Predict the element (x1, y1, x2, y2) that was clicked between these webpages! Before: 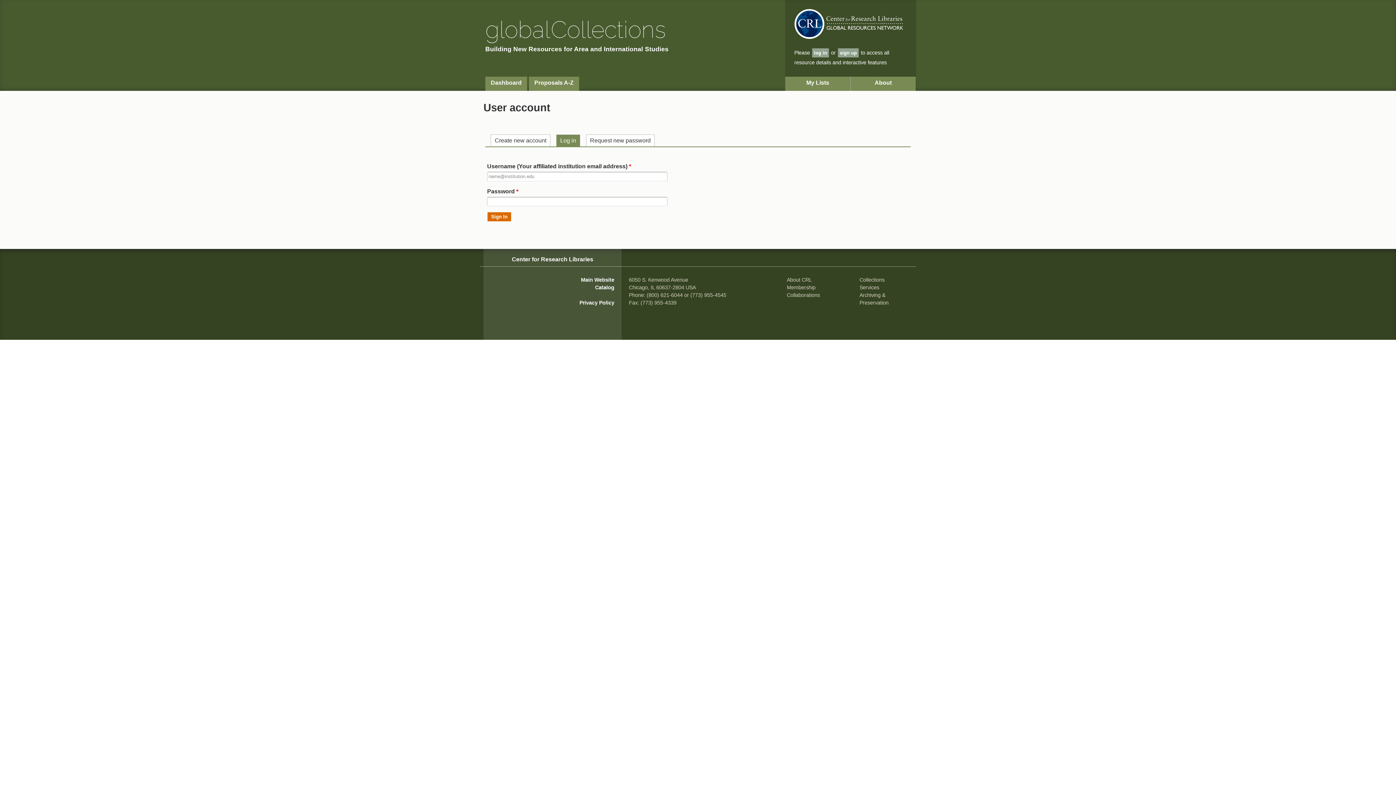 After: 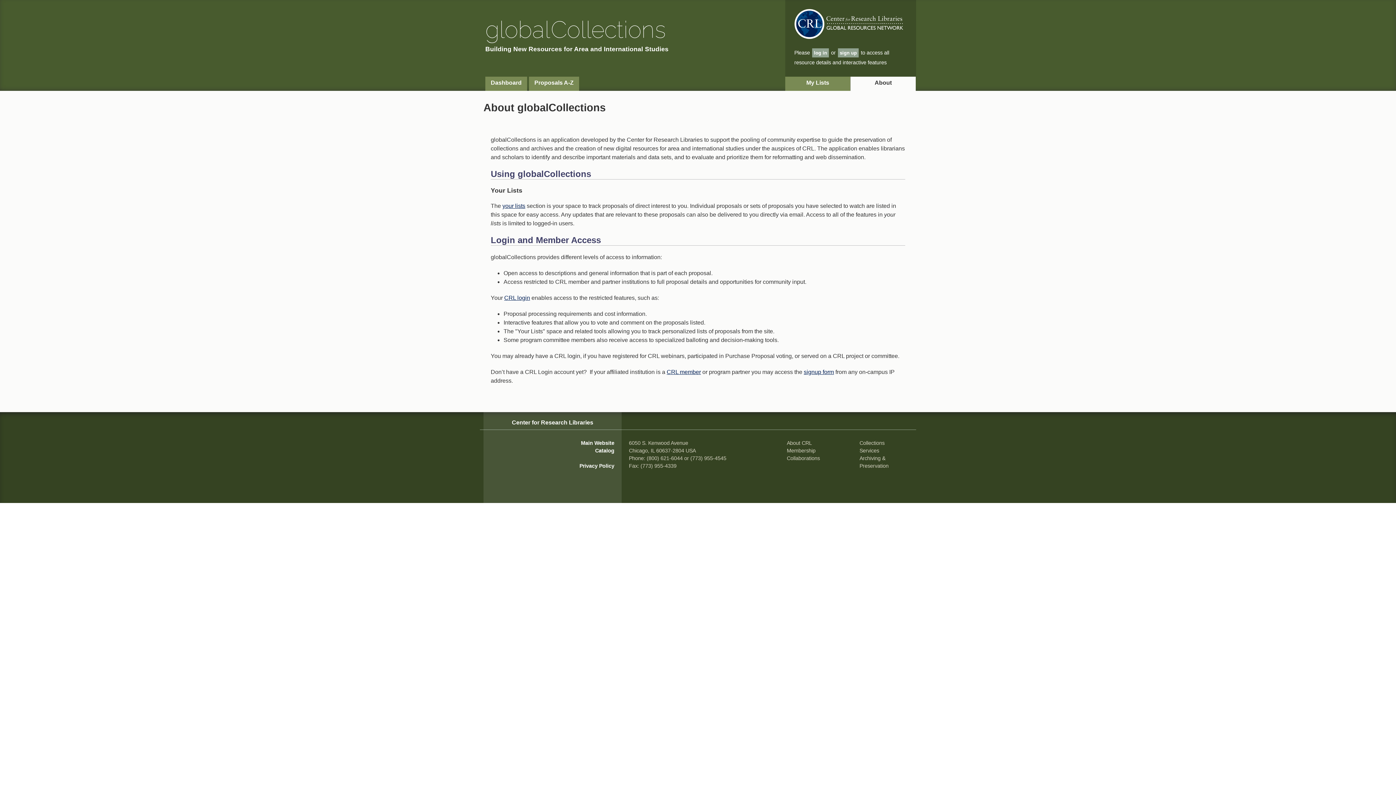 Action: bbox: (850, 76, 916, 90) label: About